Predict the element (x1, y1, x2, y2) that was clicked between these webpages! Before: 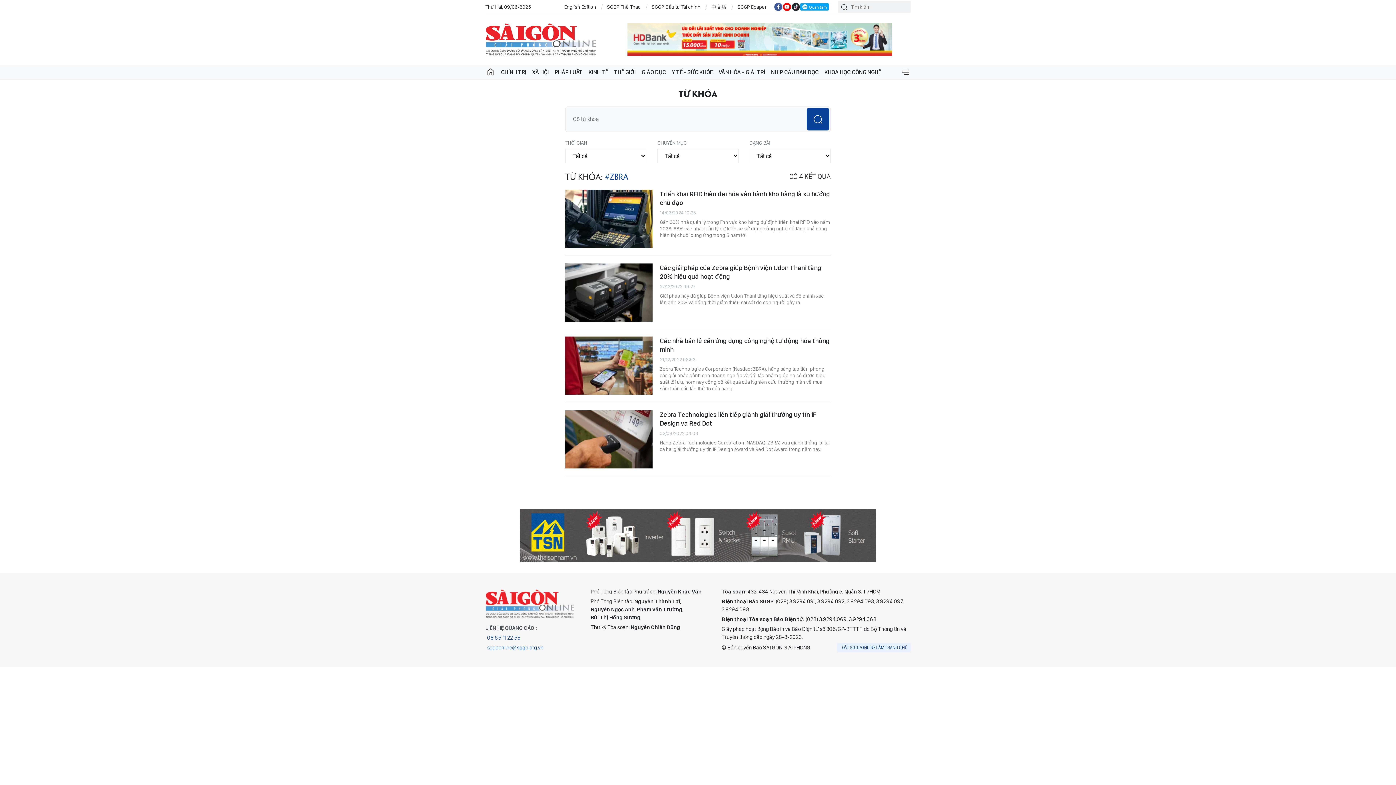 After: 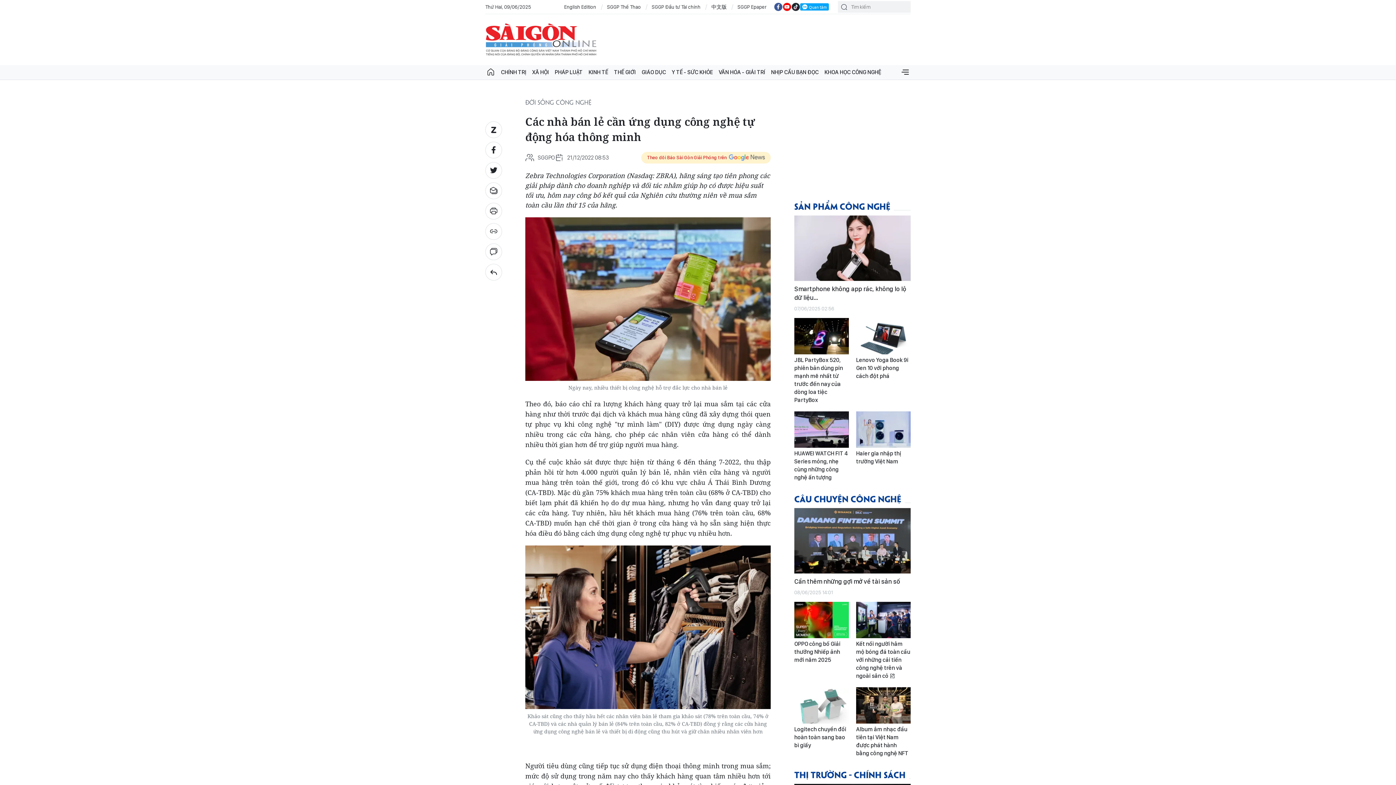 Action: bbox: (660, 336, 830, 354) label: Các nhà bán lẻ cần ứng dụng công nghệ tự động hóa thông minh